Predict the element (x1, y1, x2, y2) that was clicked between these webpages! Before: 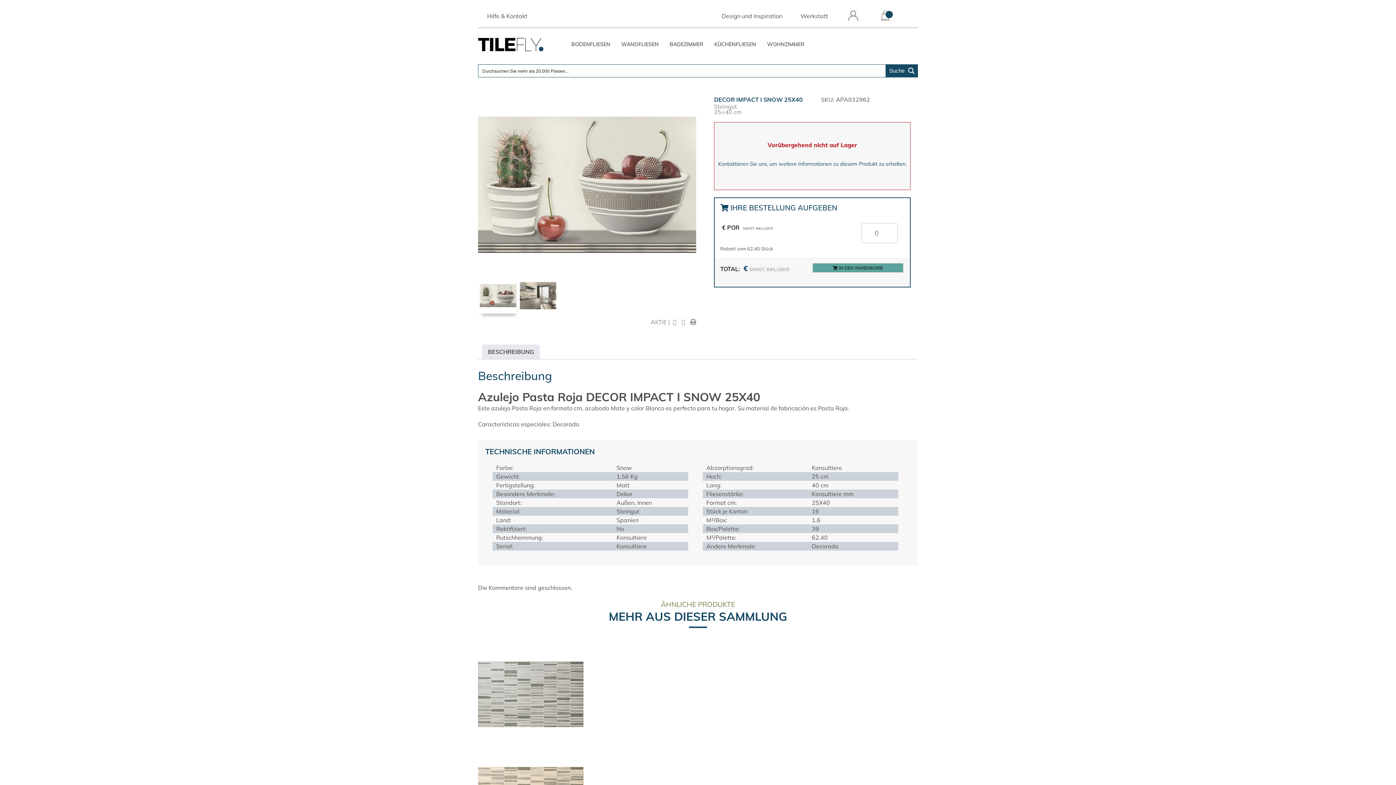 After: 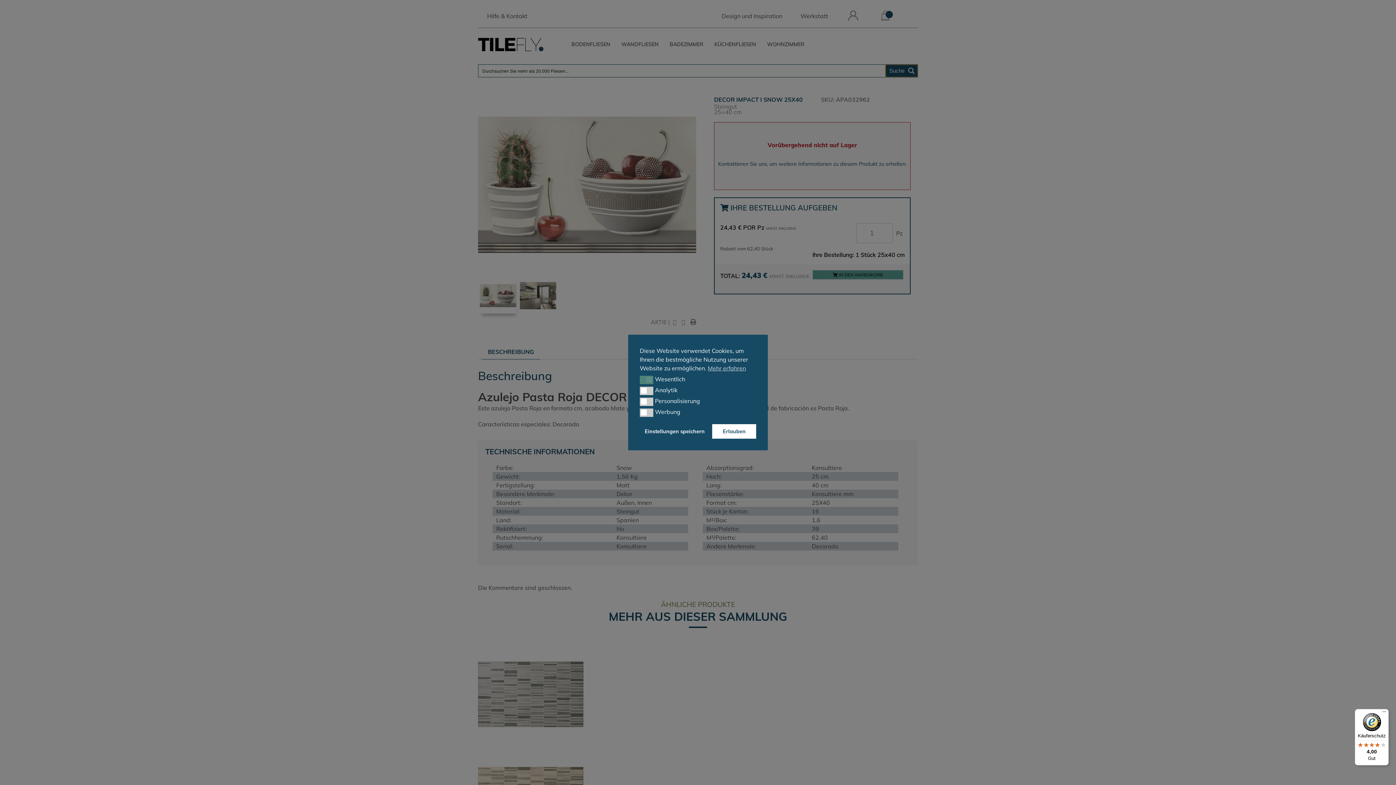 Action: bbox: (885, 64, 917, 77) label: Search magnifier button